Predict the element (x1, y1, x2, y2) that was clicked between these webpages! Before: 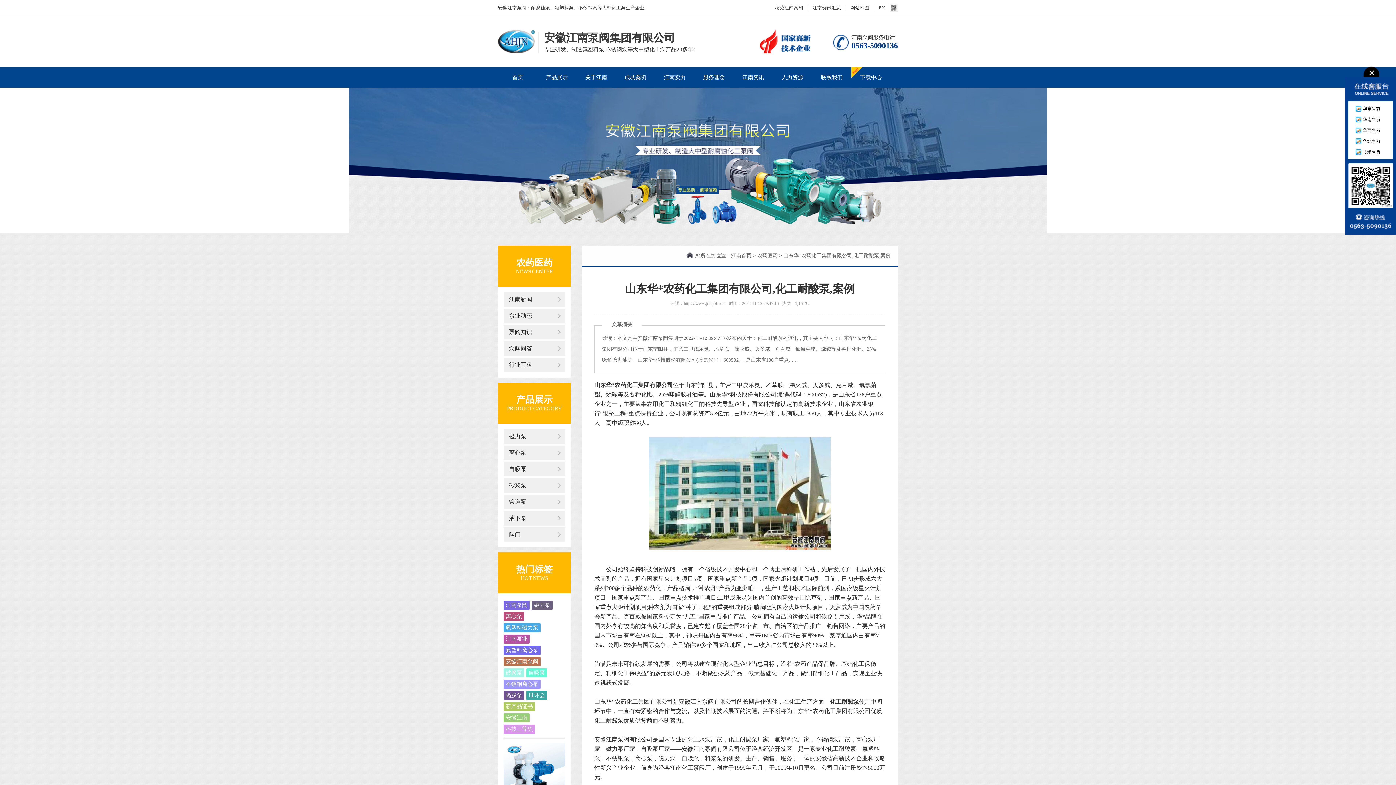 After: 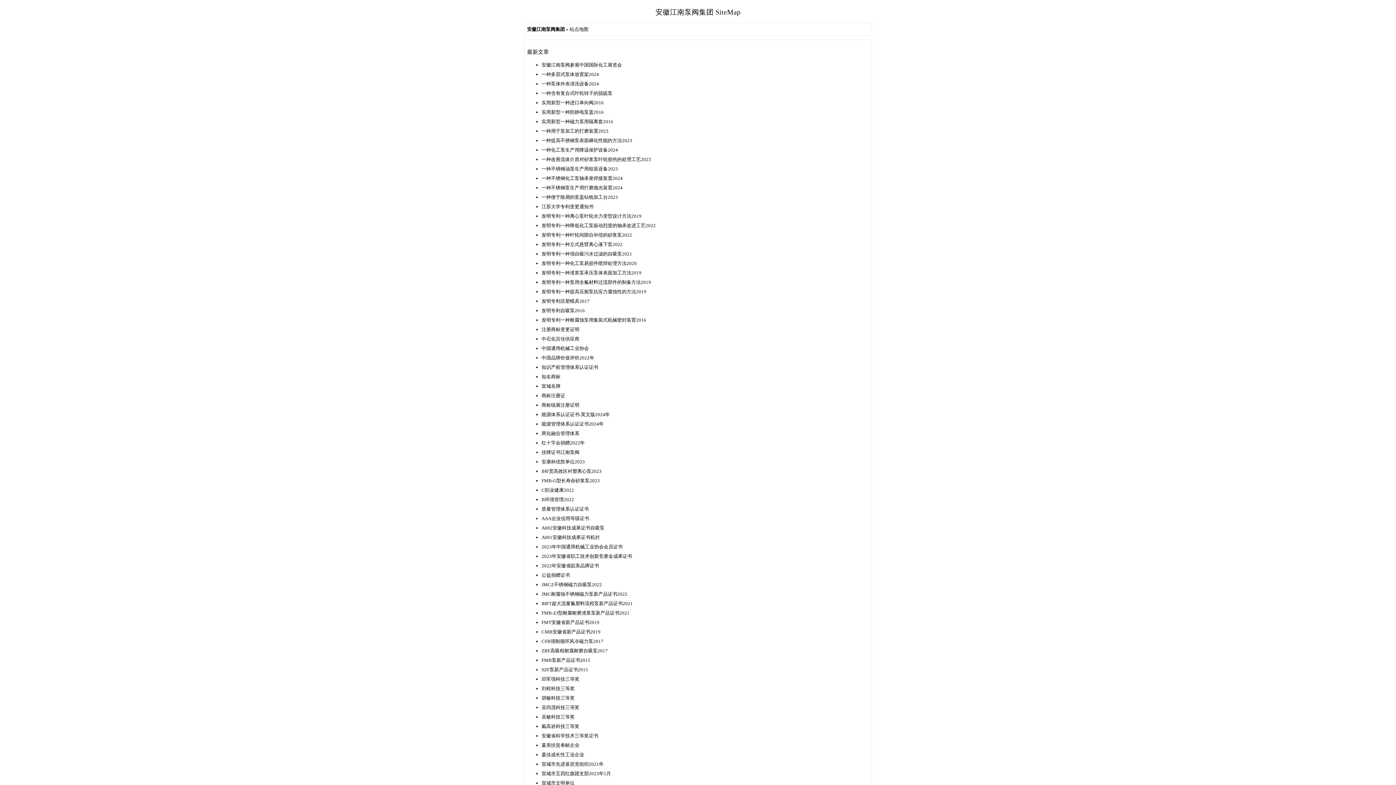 Action: bbox: (850, 5, 869, 10) label: 网站地图